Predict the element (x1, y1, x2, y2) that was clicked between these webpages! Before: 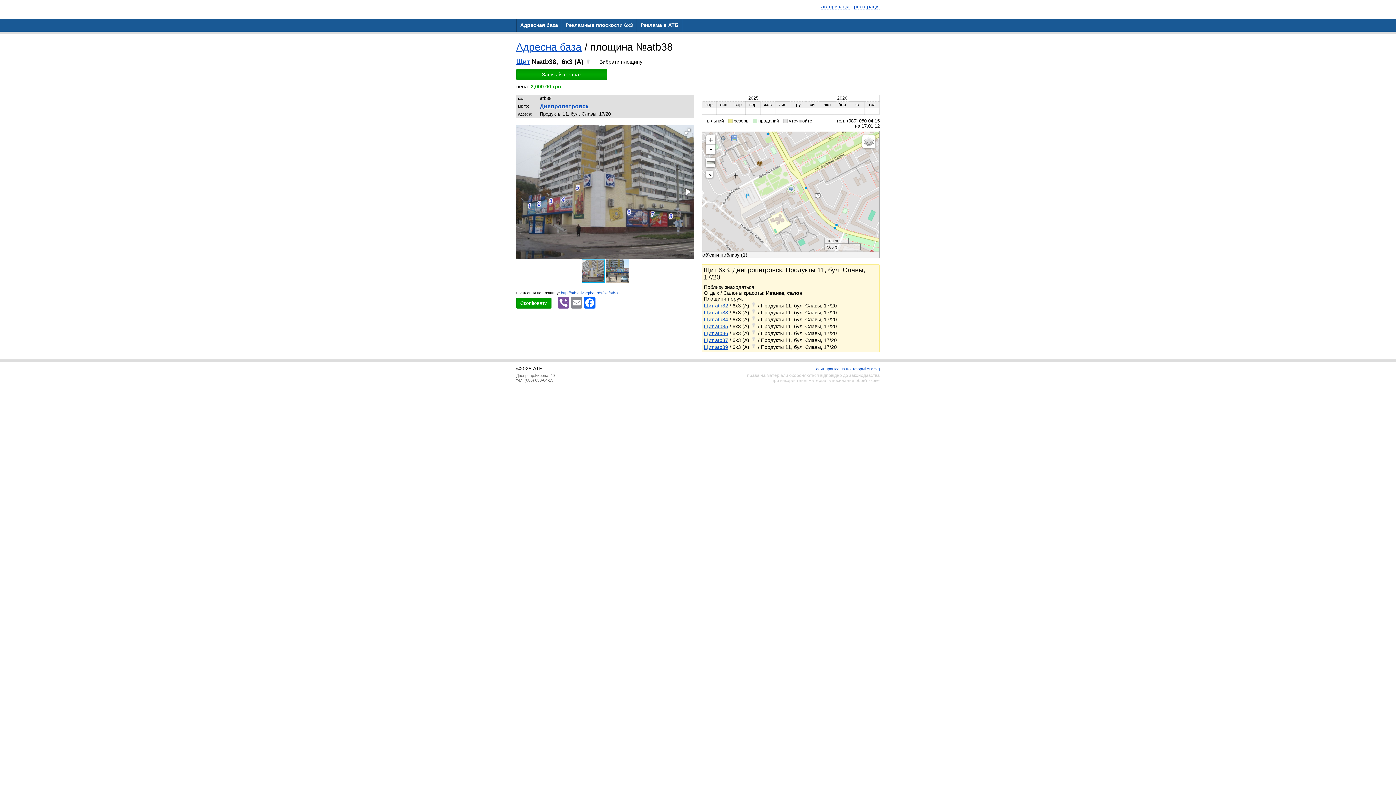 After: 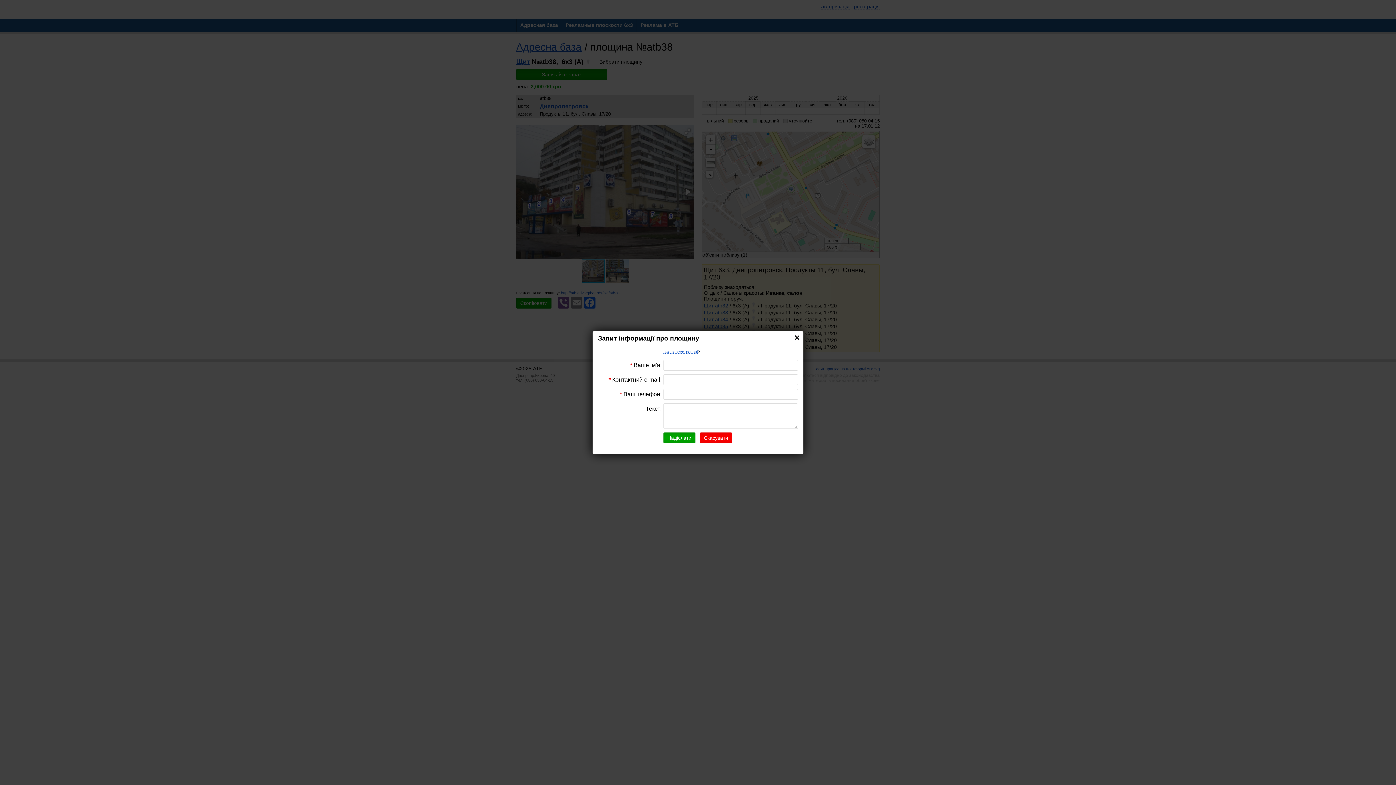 Action: label: Запитайте зараз bbox: (516, 69, 607, 80)